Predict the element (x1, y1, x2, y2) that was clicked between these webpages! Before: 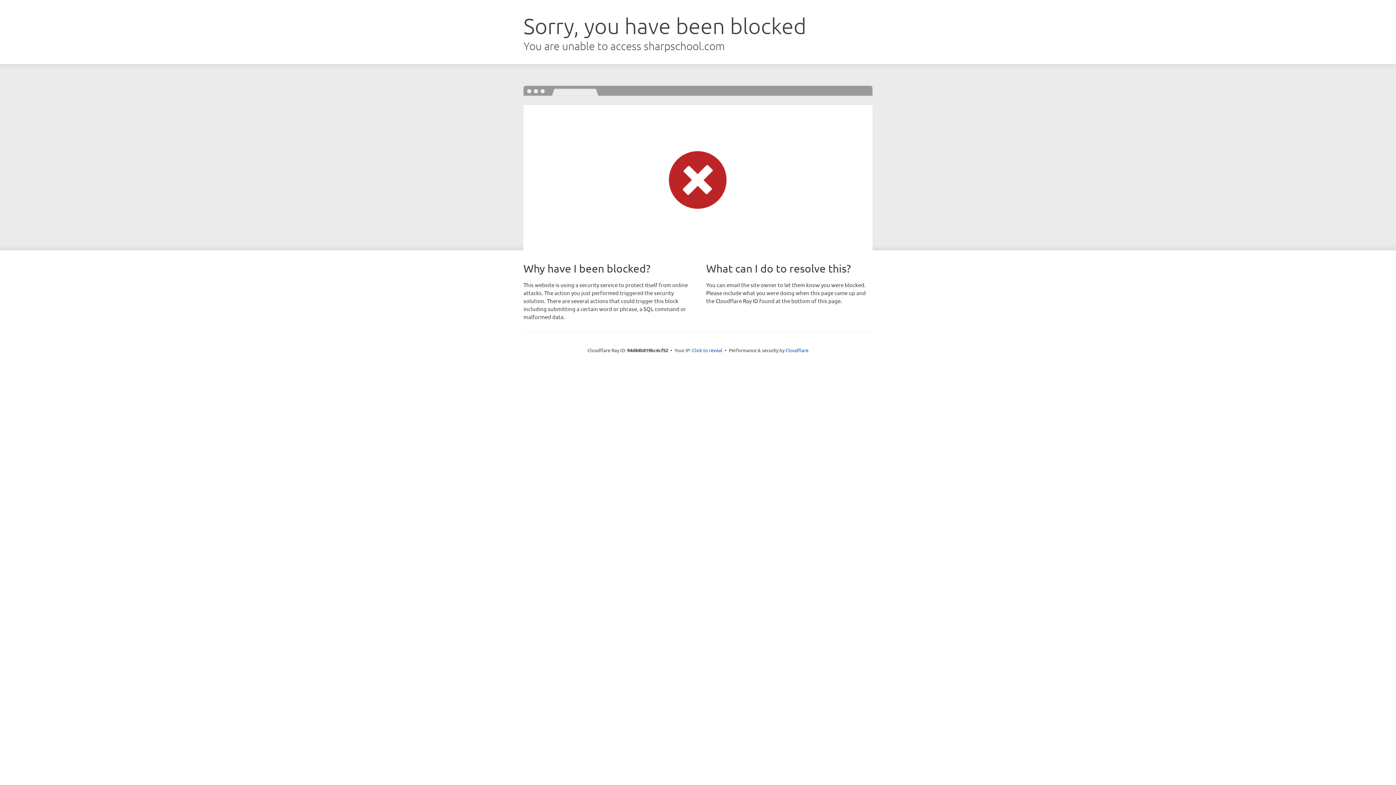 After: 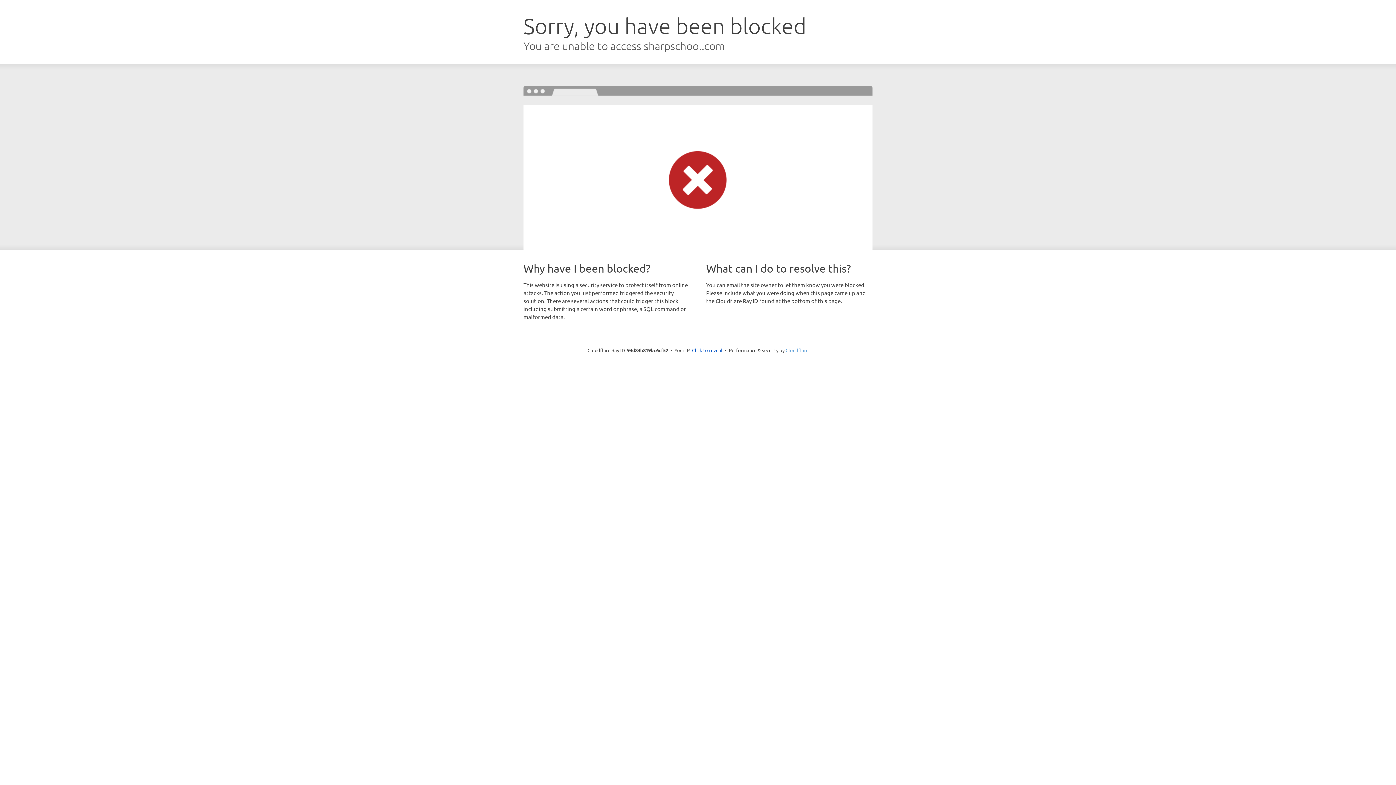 Action: label: Cloudflare bbox: (785, 347, 808, 353)